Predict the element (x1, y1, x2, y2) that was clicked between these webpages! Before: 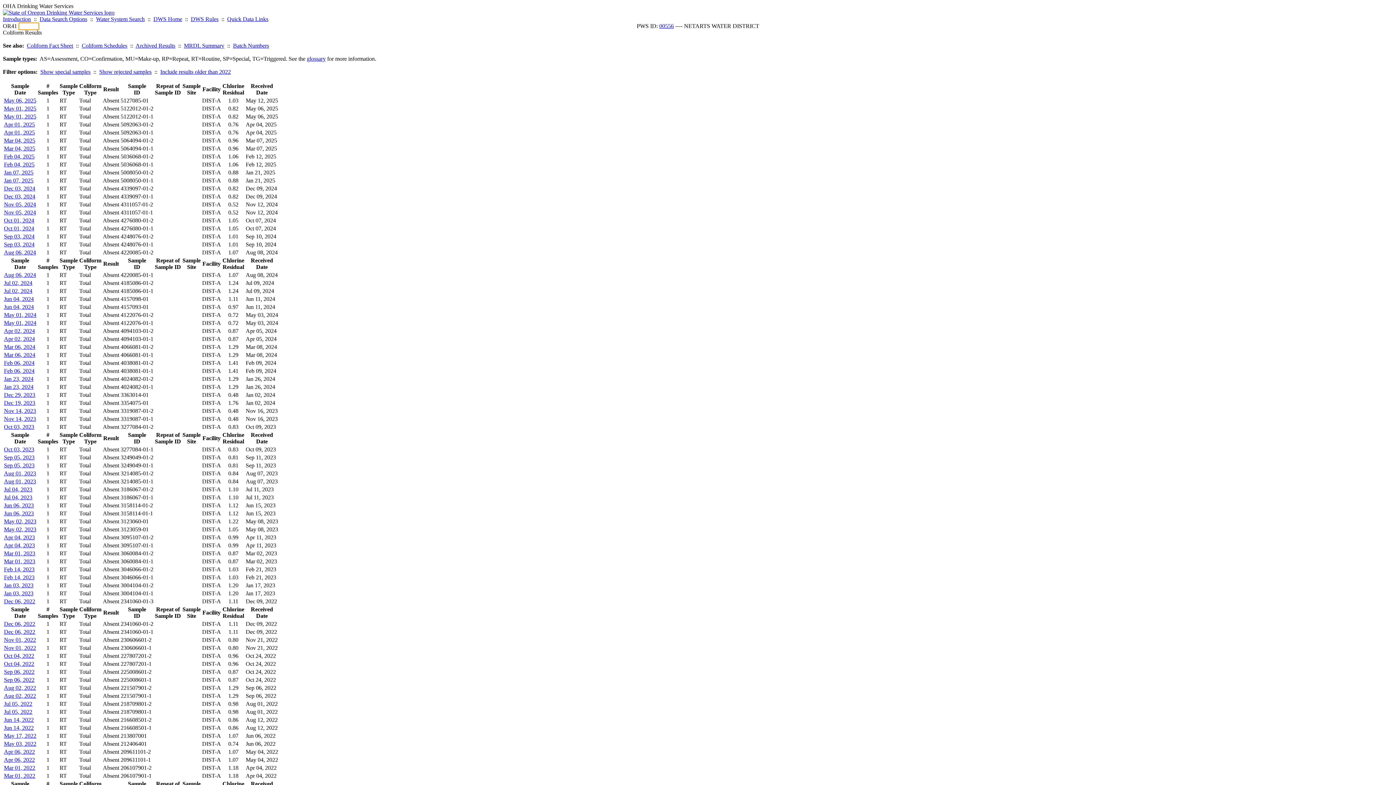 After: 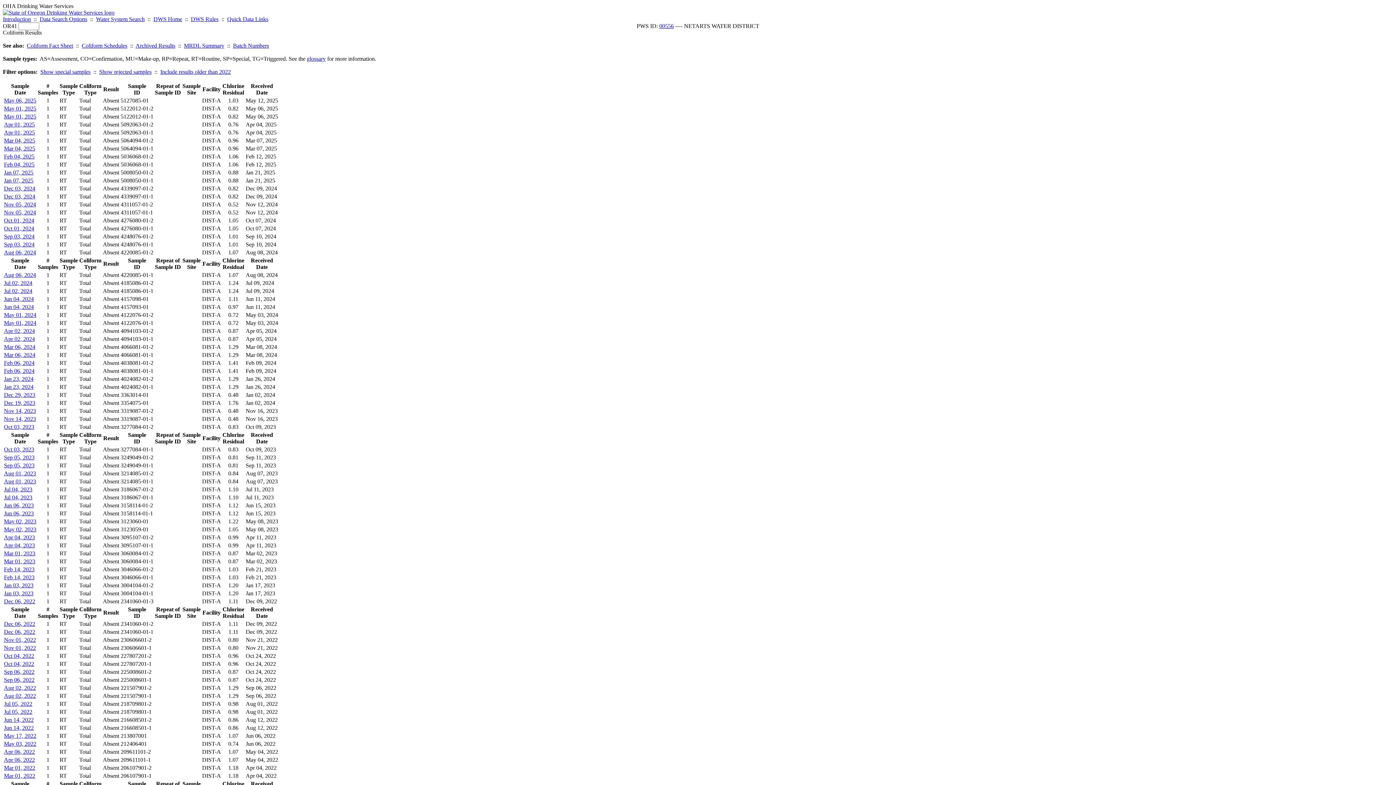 Action: bbox: (4, 470, 36, 476) label: Aug 01, 2023